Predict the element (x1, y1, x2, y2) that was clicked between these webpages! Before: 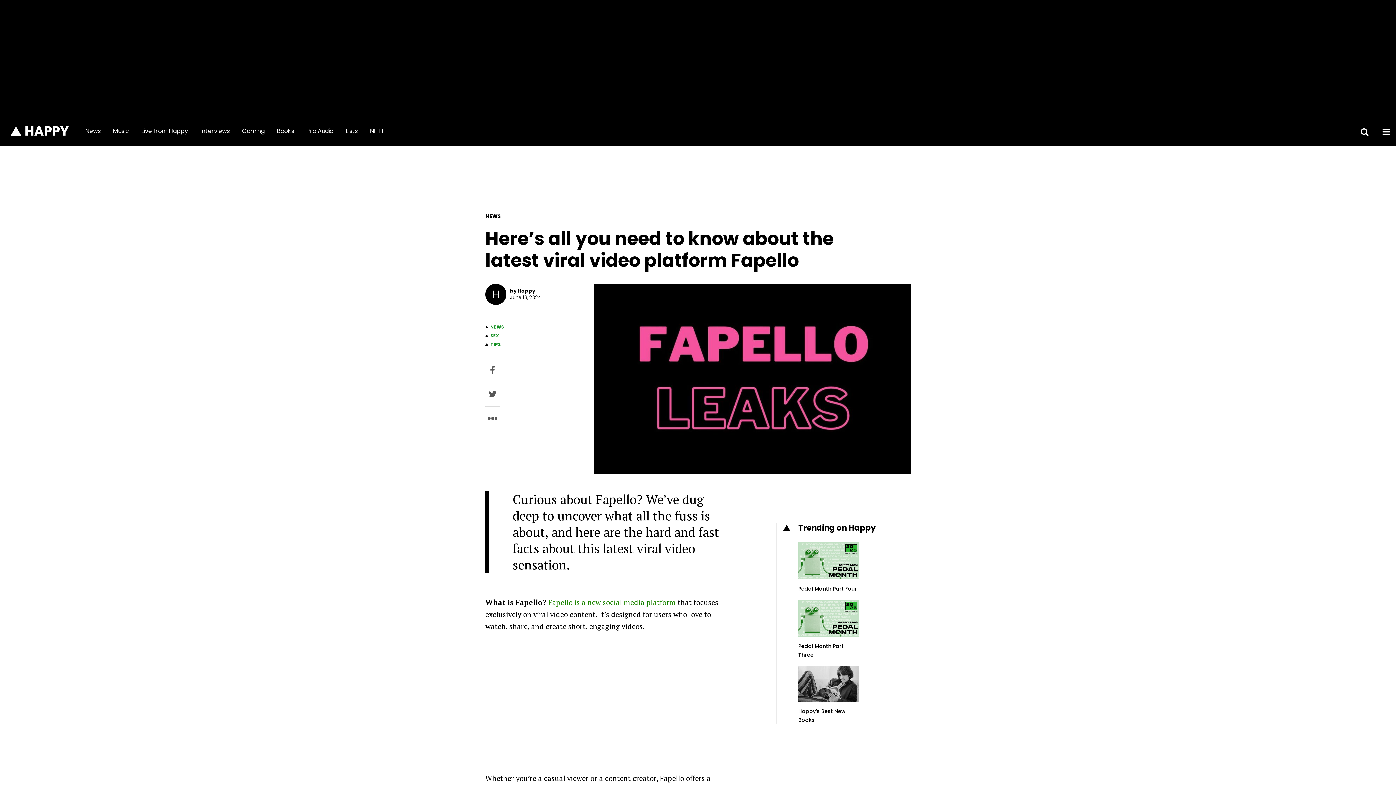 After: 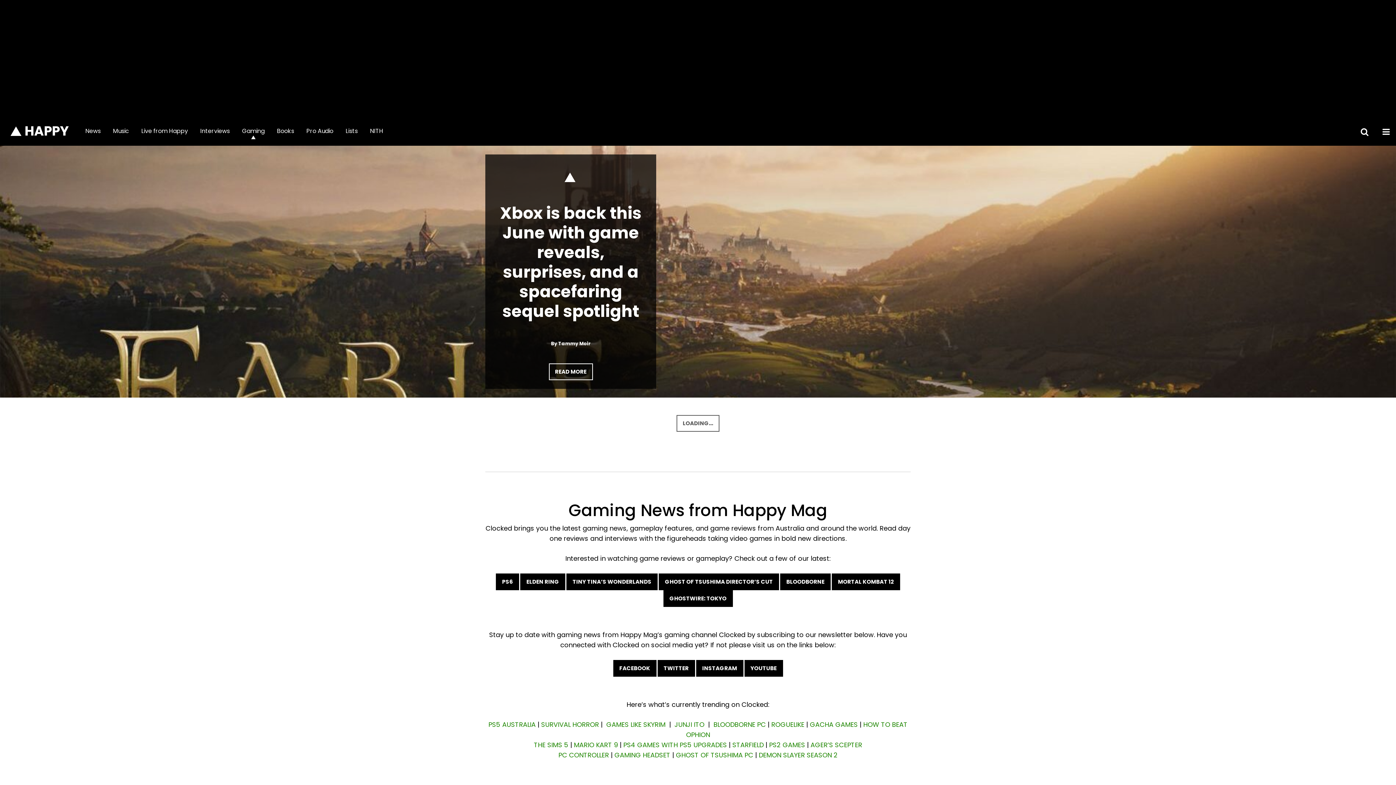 Action: label: Gaming bbox: (236, 116, 270, 145)